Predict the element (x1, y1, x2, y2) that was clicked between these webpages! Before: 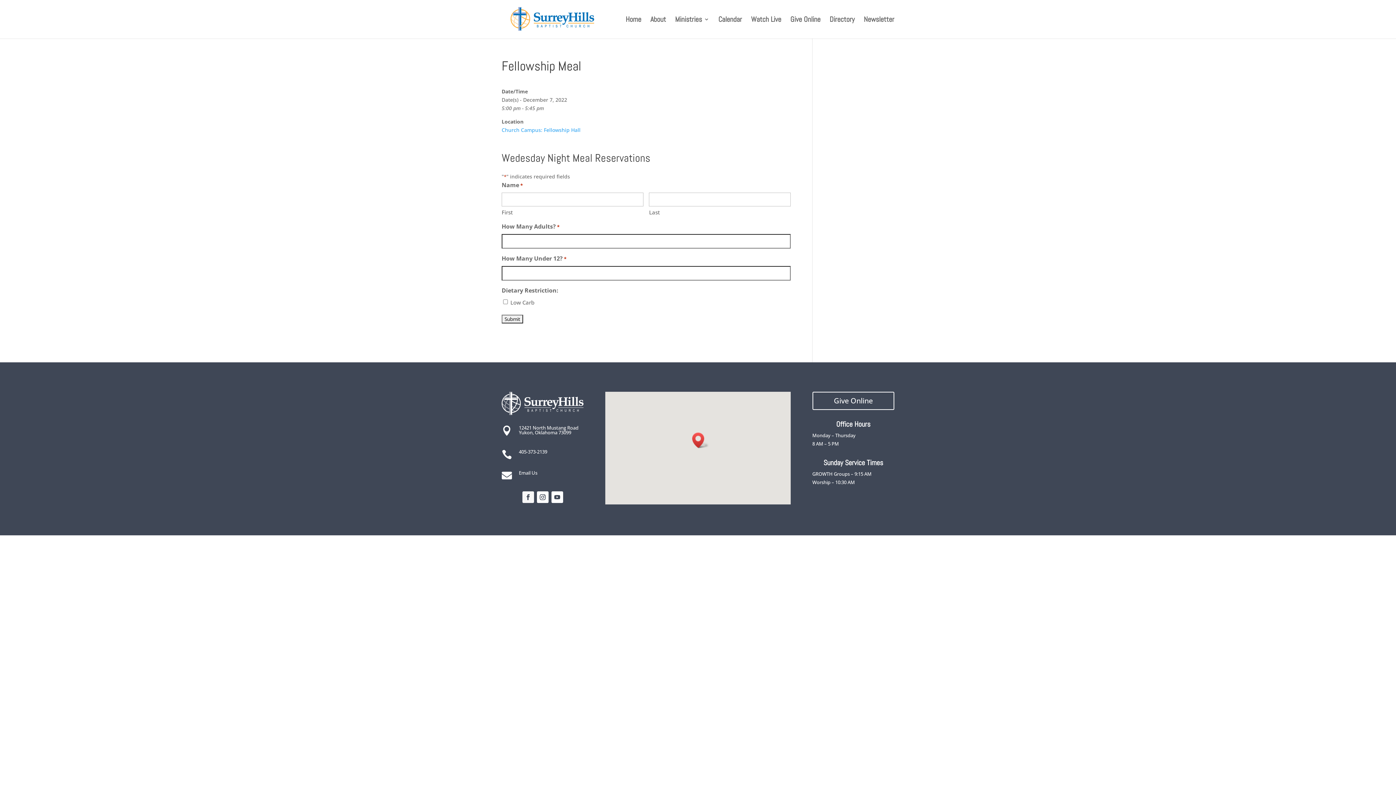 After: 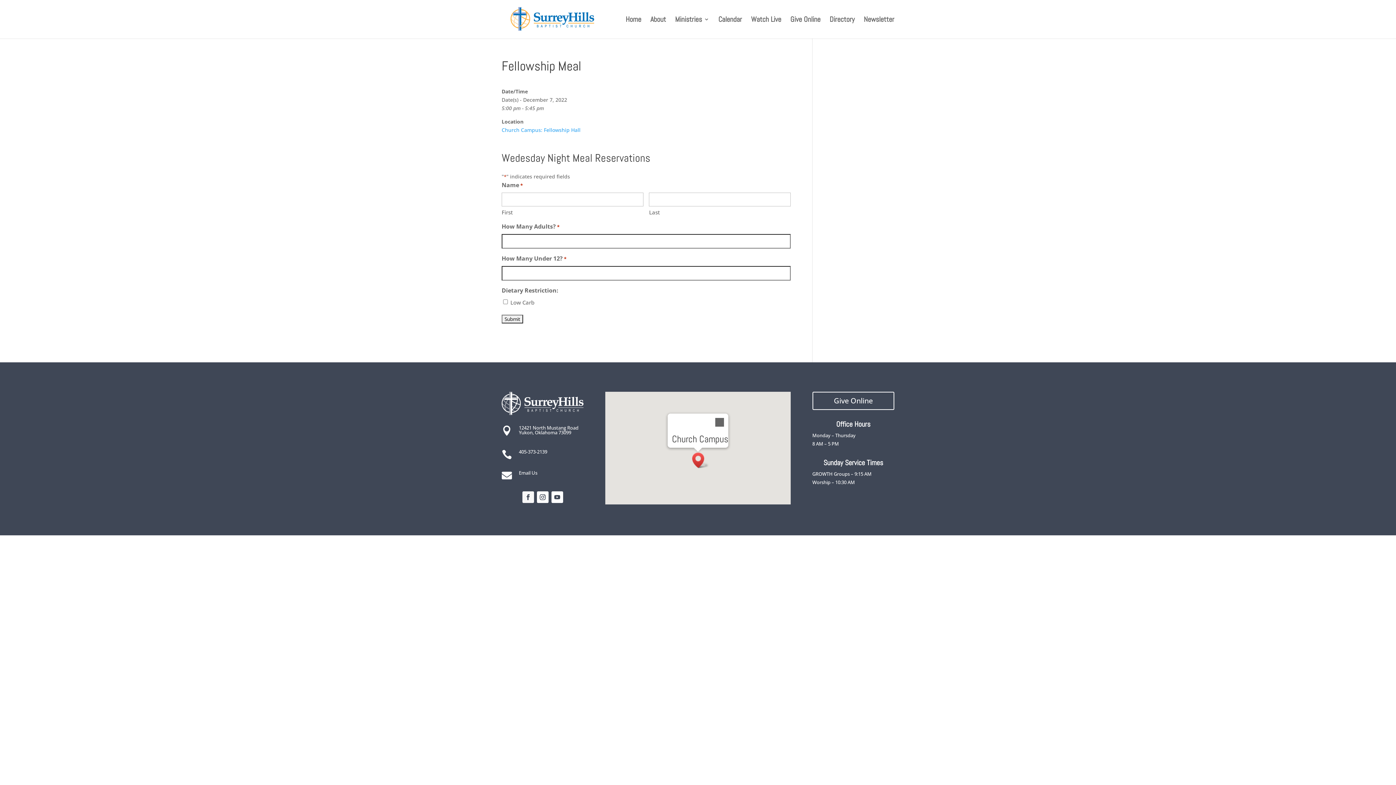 Action: label: Church Campus bbox: (692, 432, 709, 448)